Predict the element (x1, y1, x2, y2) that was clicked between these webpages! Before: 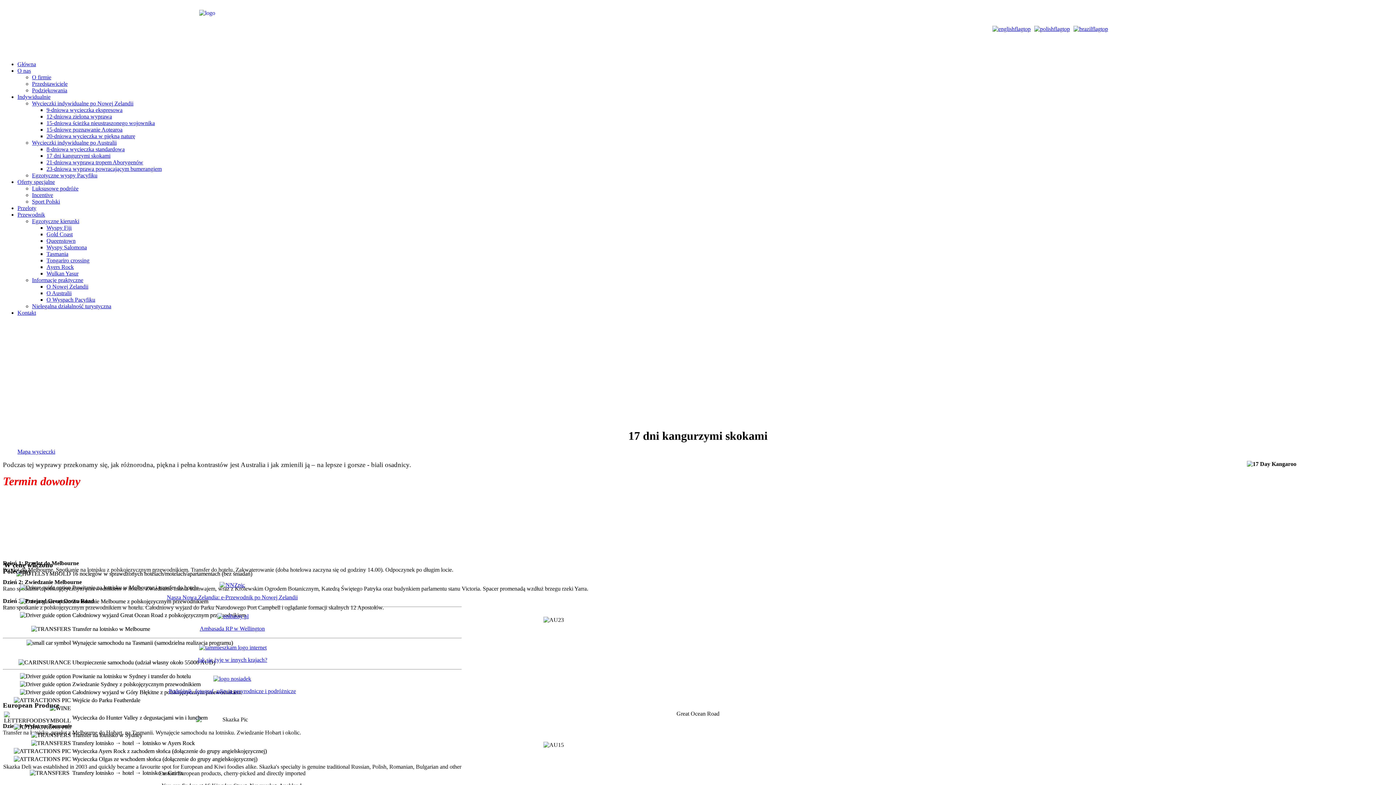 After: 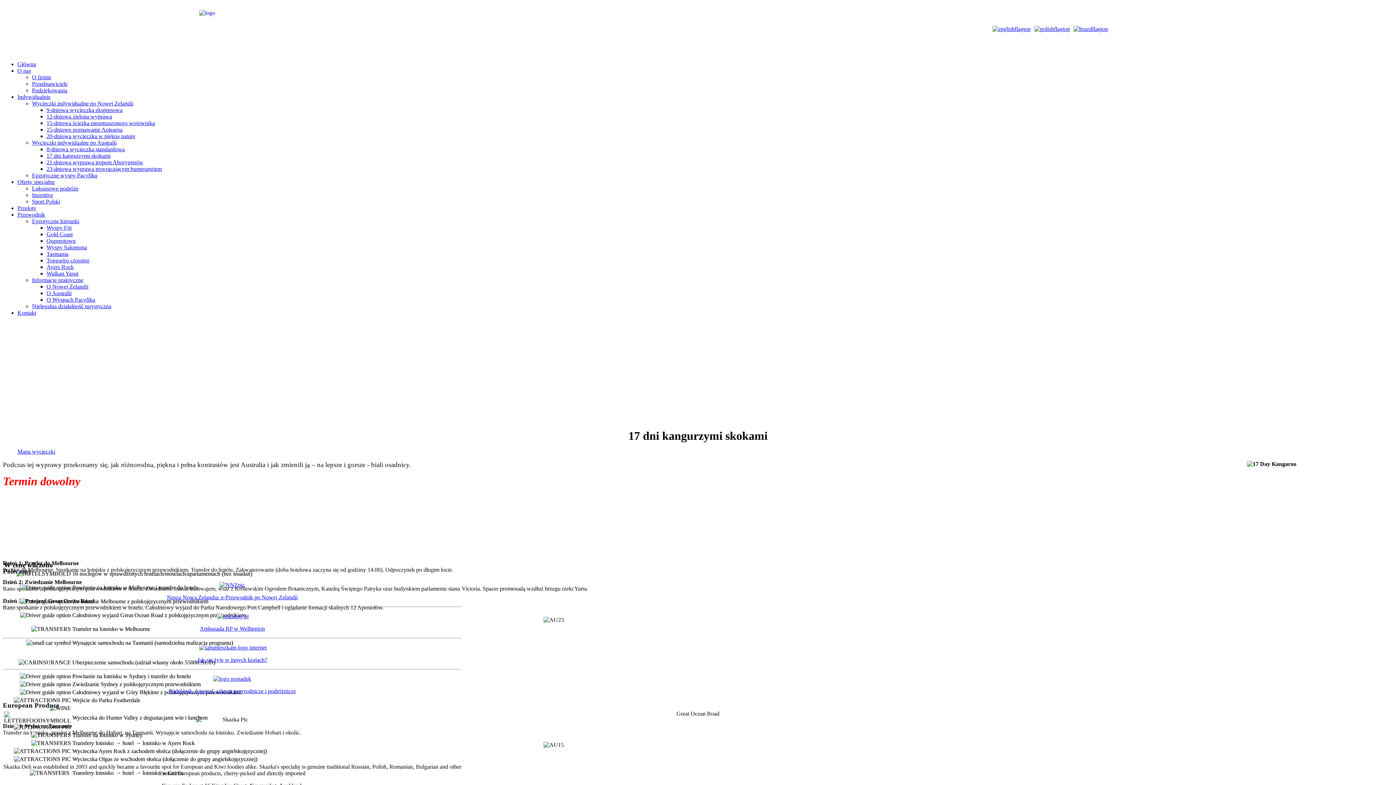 Action: label: Mapa wycieczki bbox: (17, 448, 55, 454)